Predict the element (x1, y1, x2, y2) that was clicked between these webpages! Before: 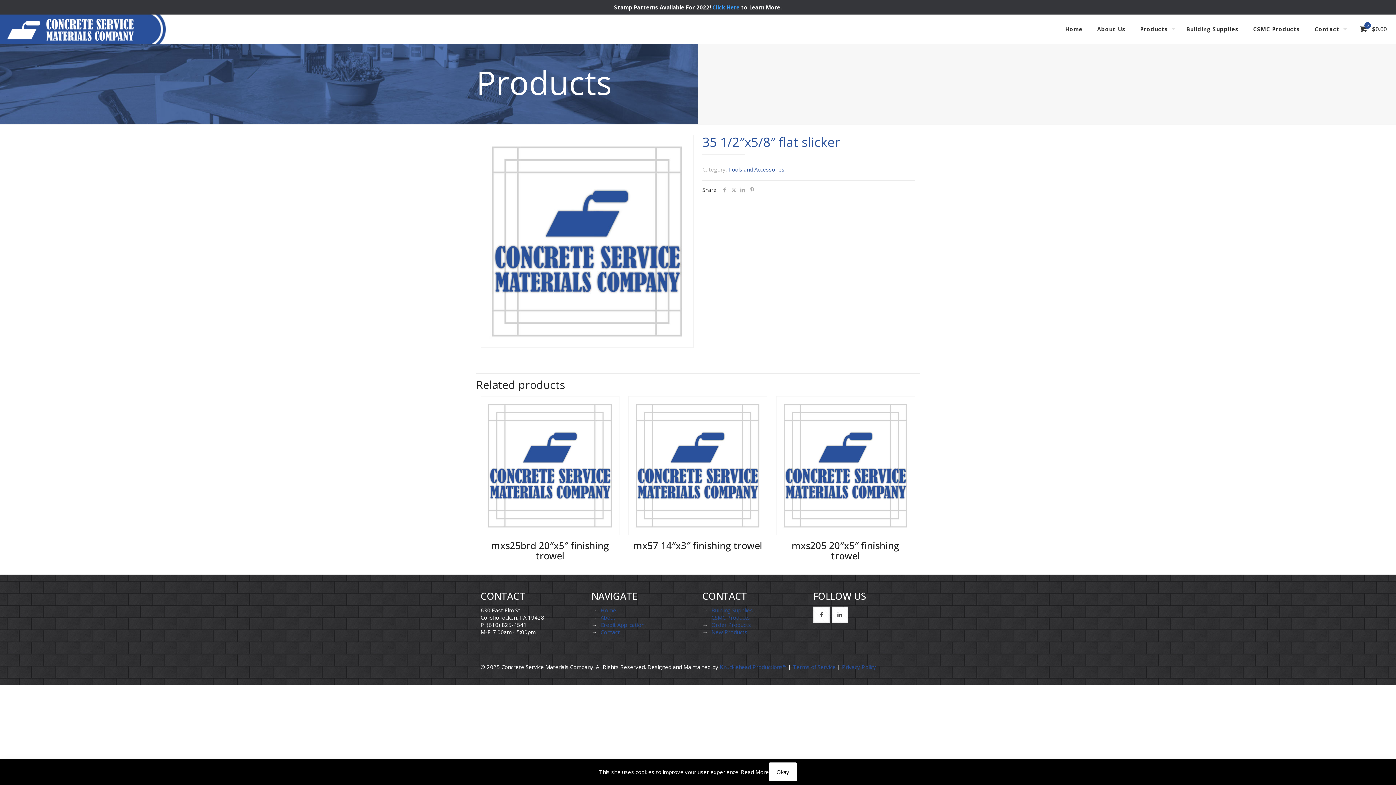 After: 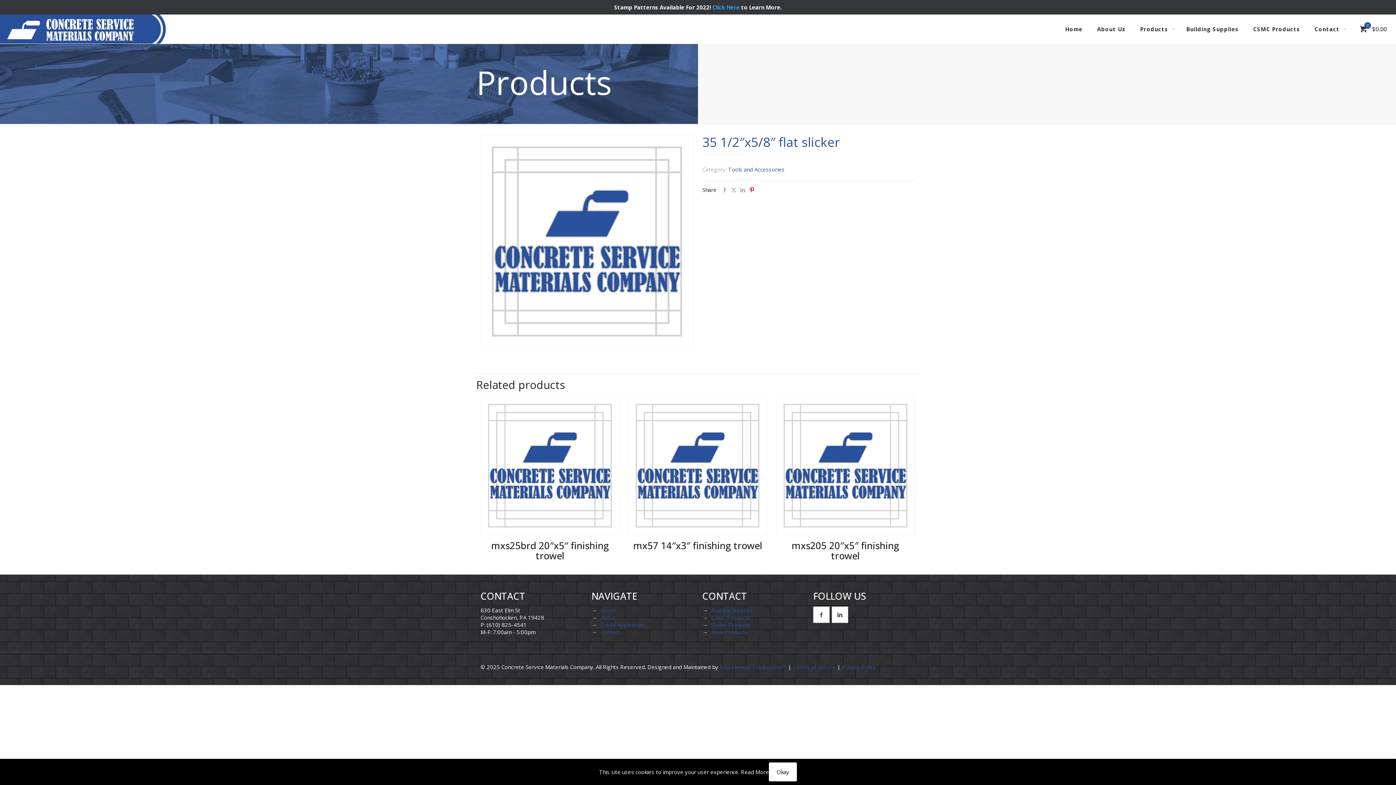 Action: bbox: (747, 186, 756, 193)